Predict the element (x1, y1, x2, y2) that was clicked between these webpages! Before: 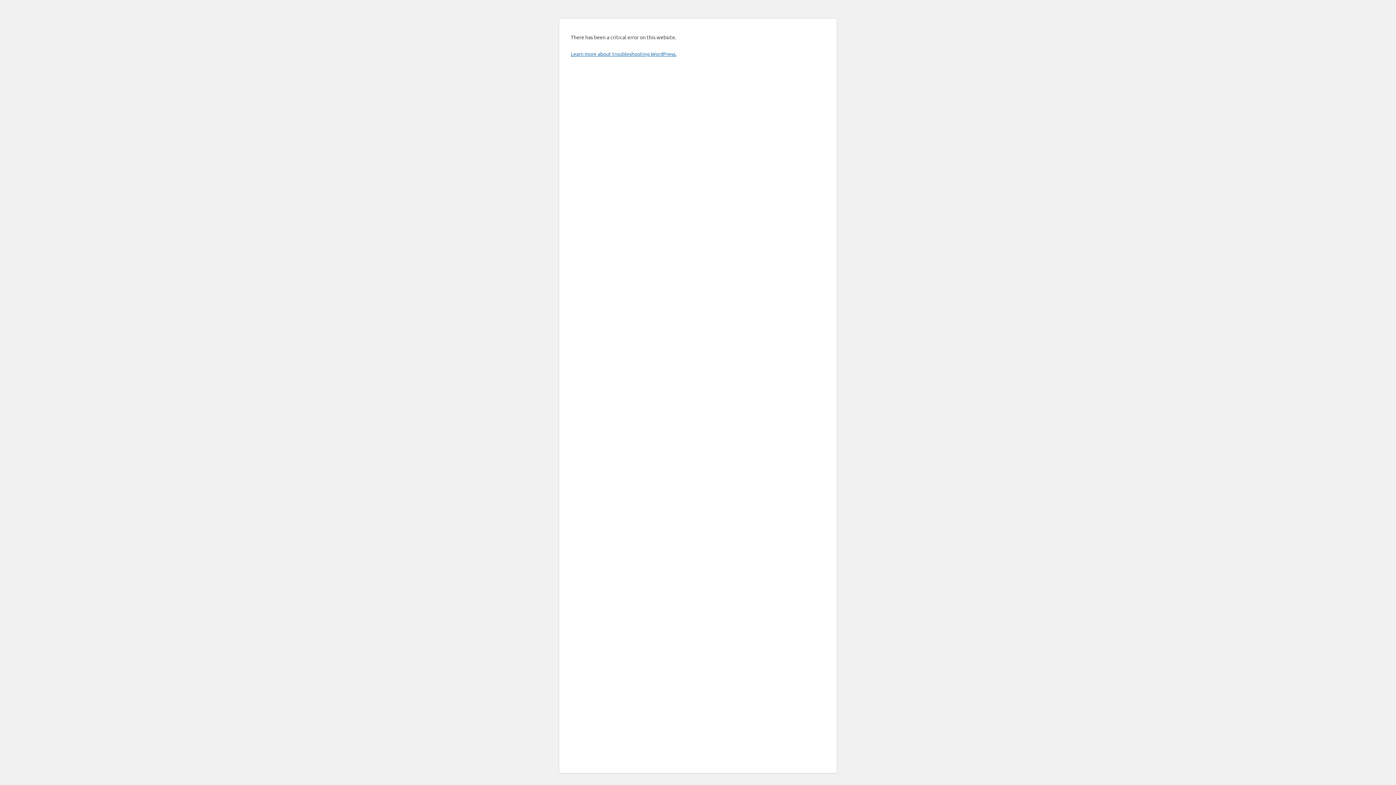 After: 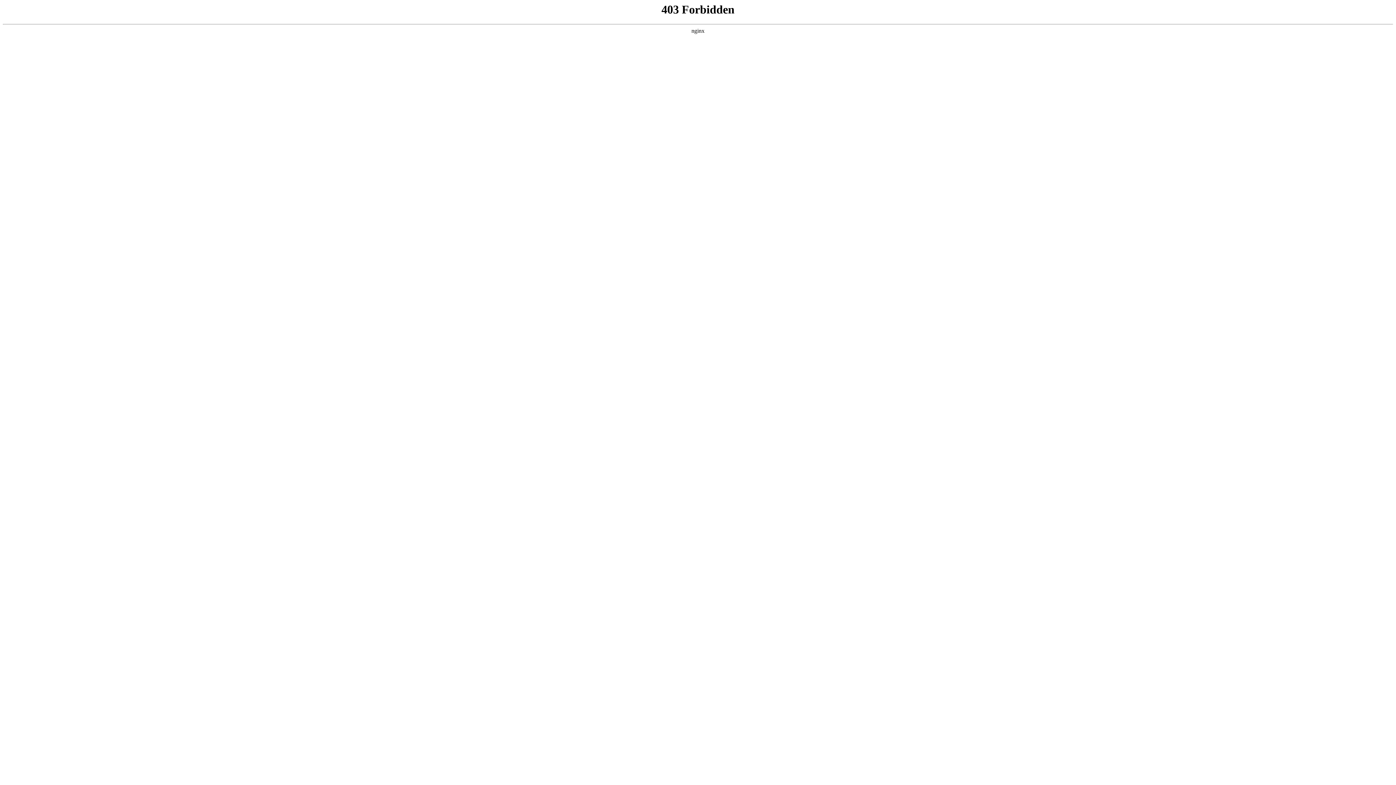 Action: bbox: (570, 50, 676, 57) label: Learn more about troubleshooting WordPress.